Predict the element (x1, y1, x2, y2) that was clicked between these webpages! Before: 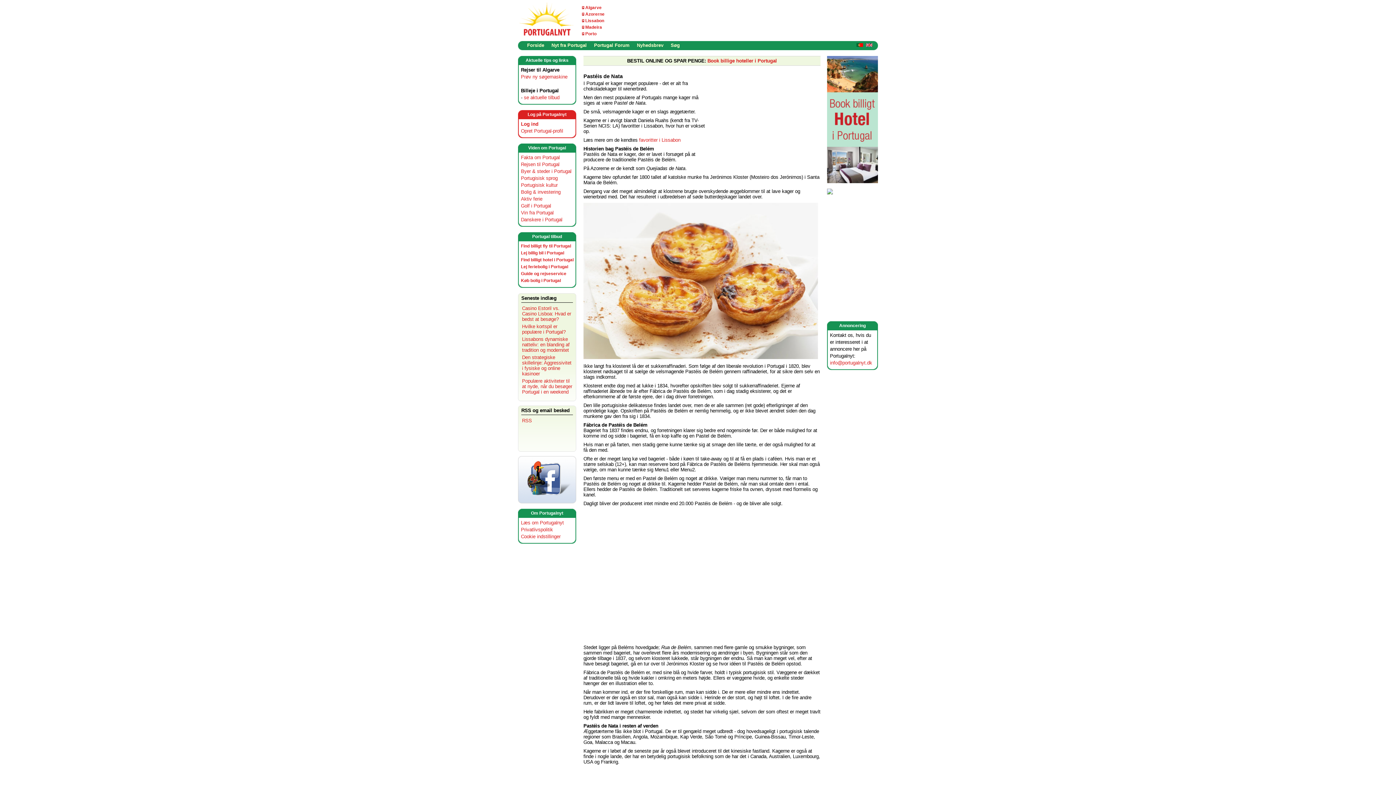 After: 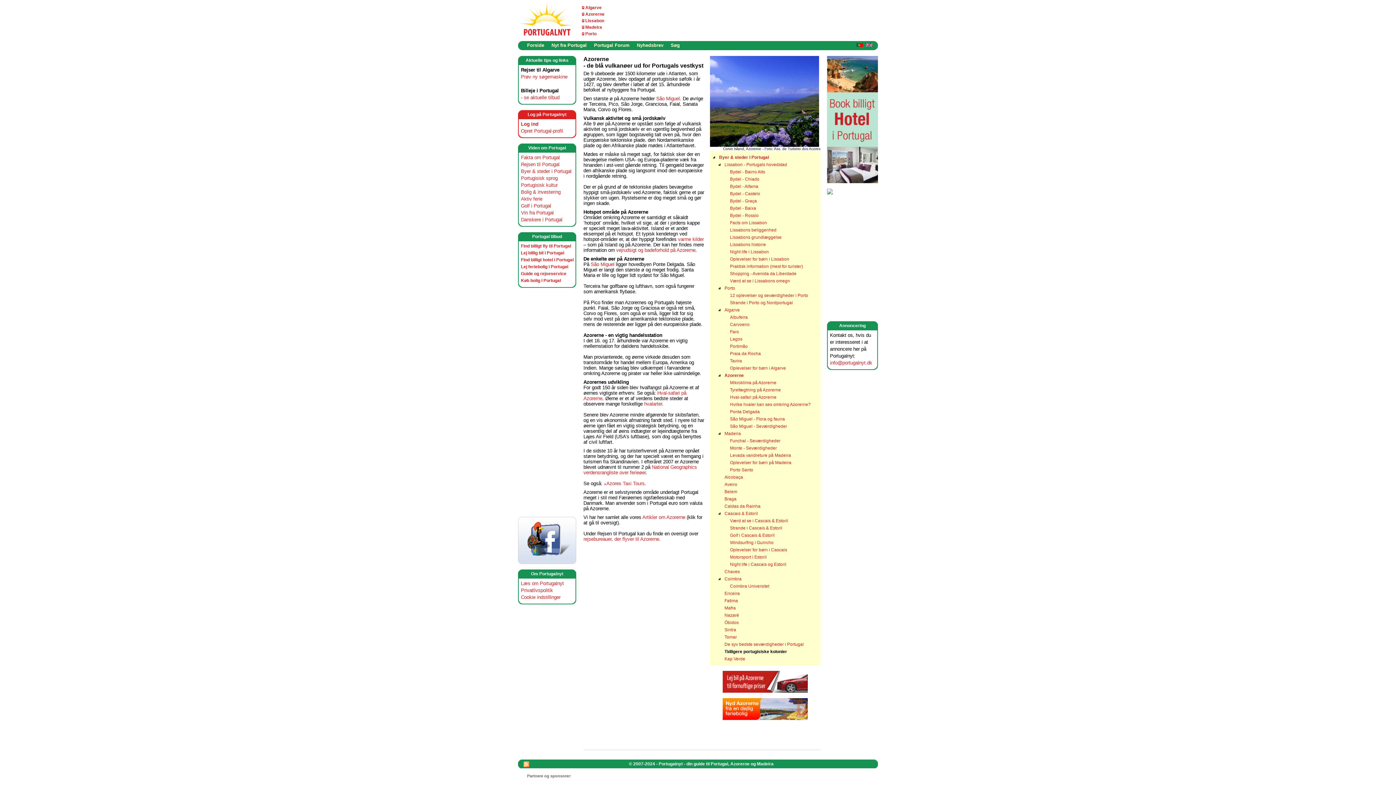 Action: label: Azorerne bbox: (585, 11, 604, 16)